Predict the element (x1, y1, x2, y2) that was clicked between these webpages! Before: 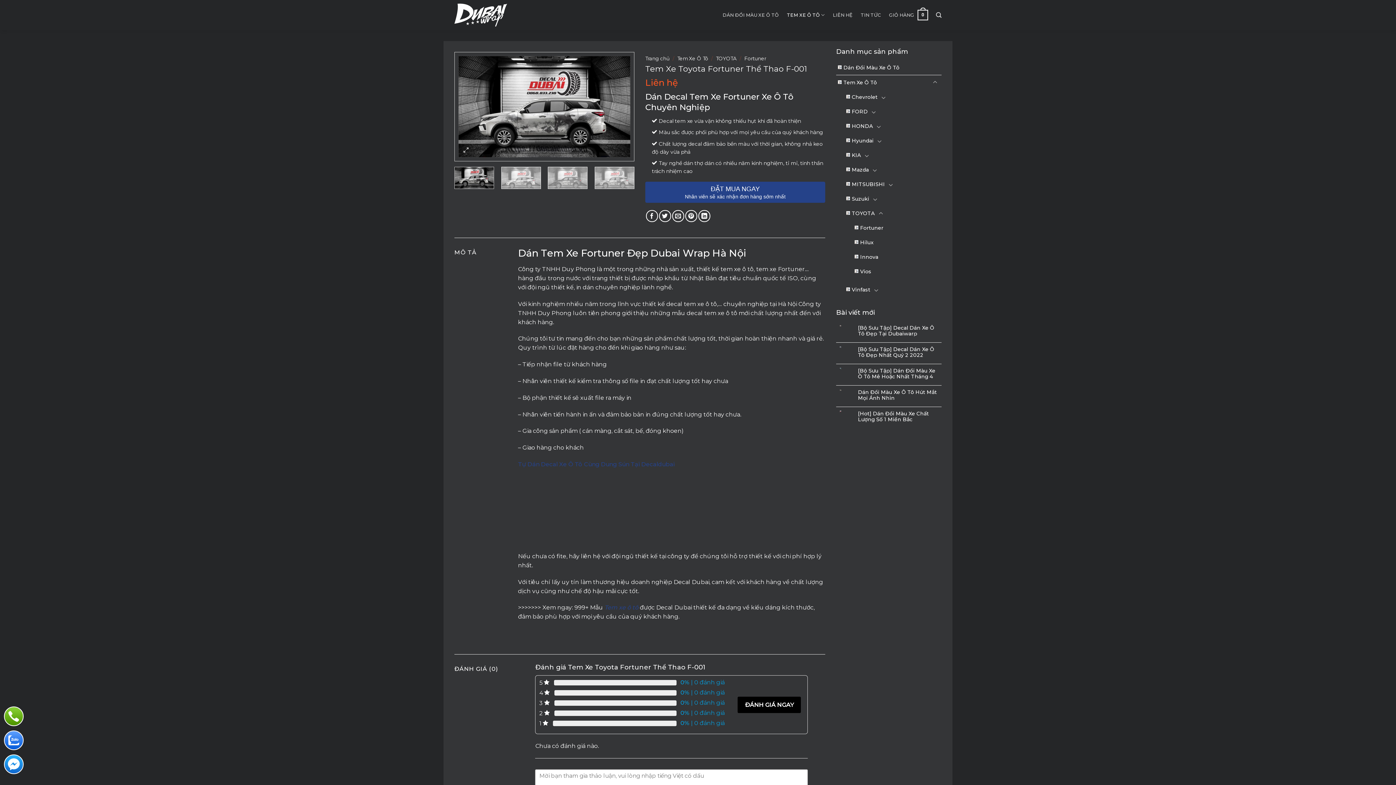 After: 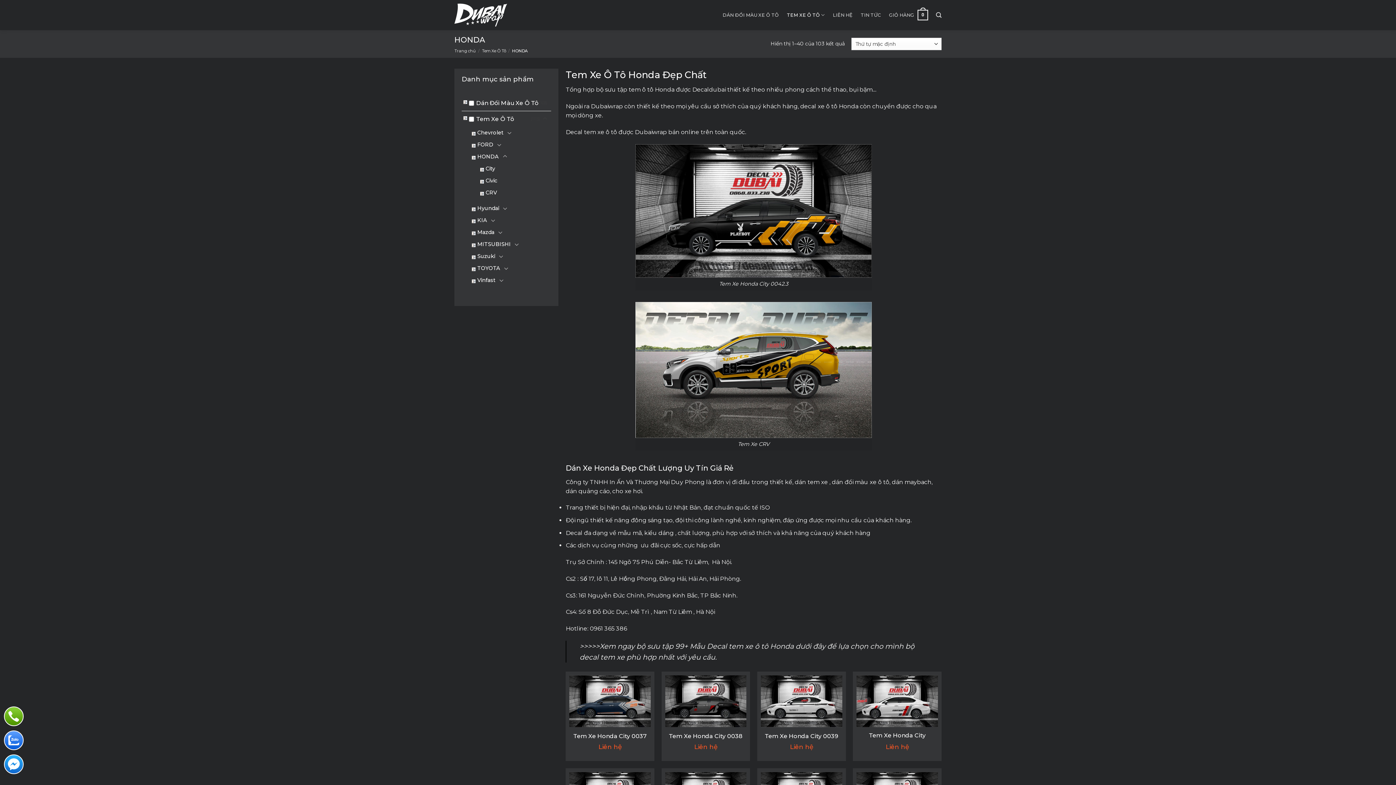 Action: bbox: (852, 118, 873, 133) label: HONDA